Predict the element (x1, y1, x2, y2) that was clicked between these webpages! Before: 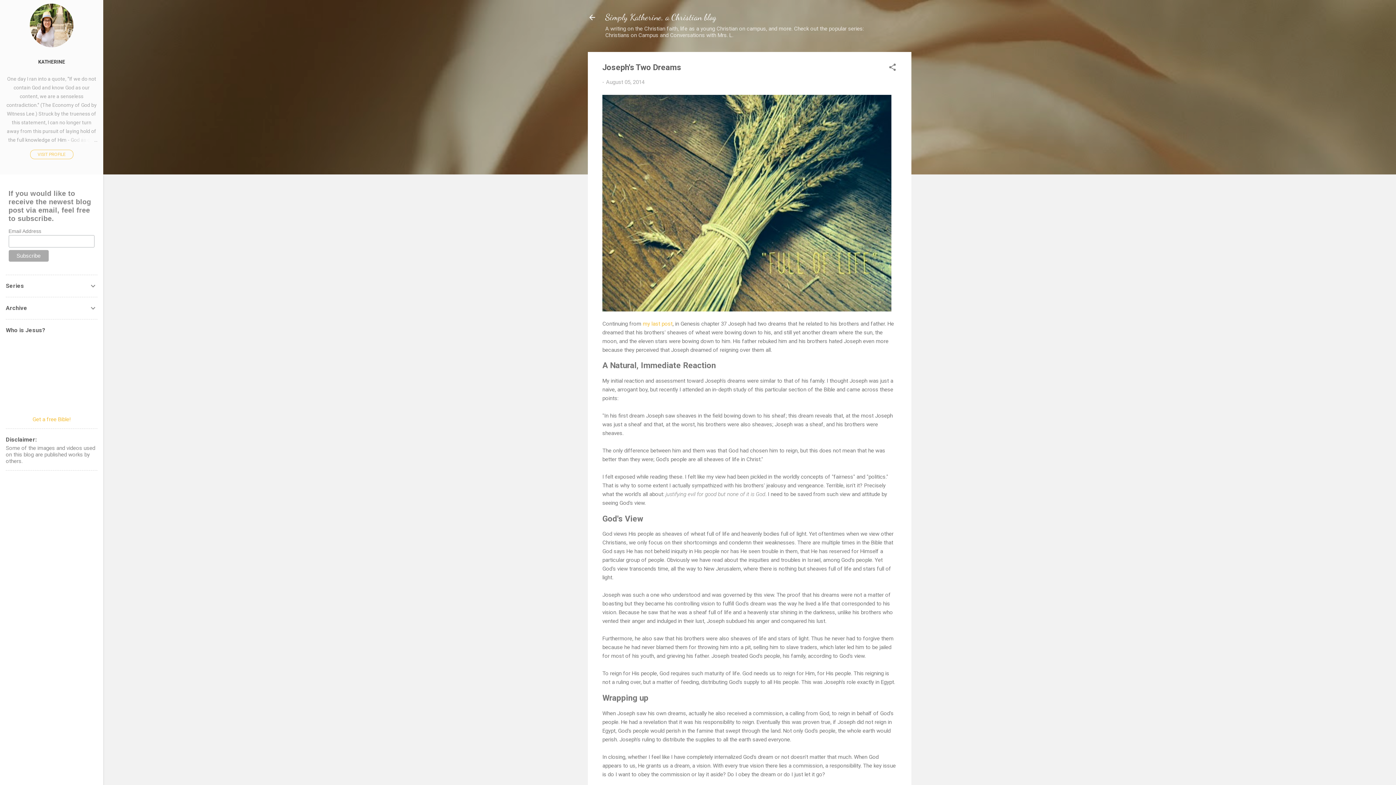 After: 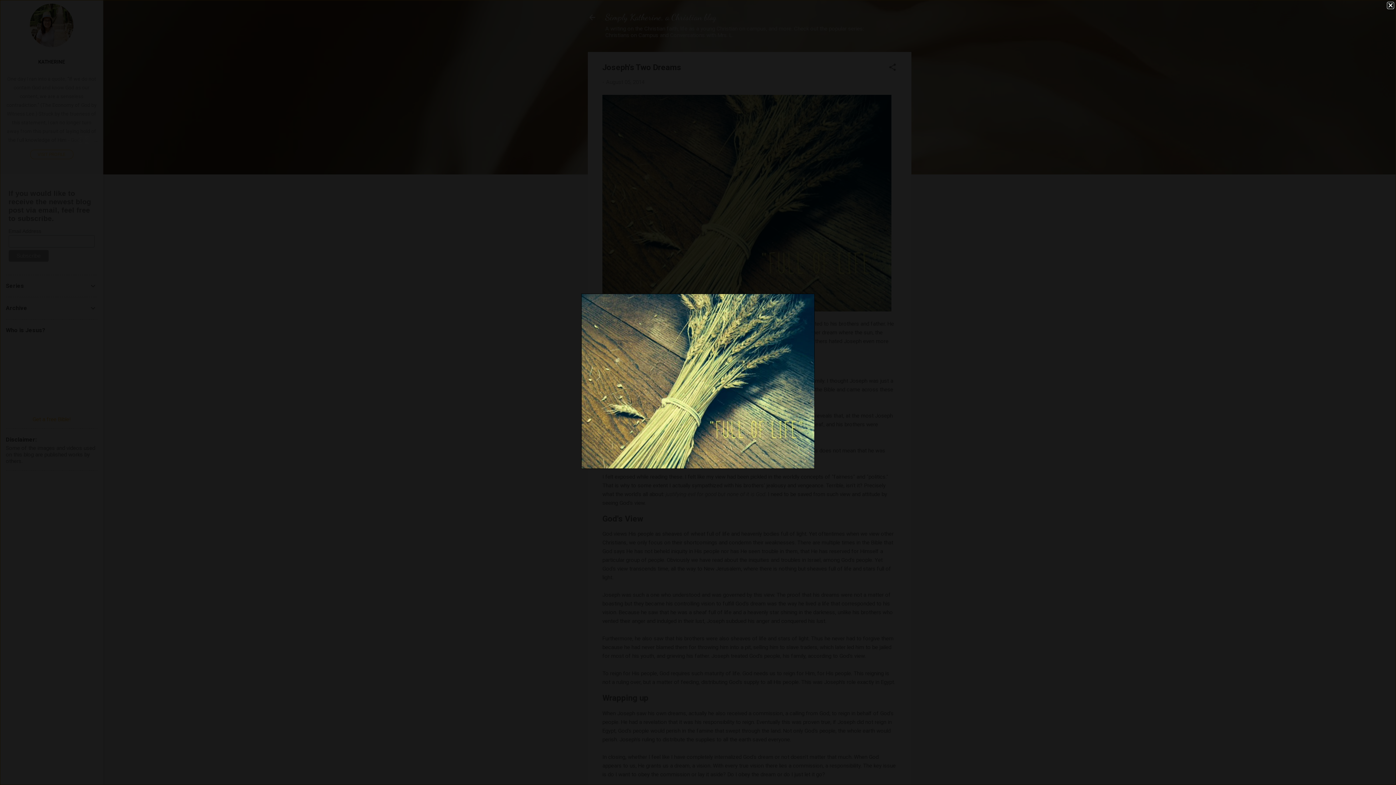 Action: bbox: (602, 94, 891, 314)